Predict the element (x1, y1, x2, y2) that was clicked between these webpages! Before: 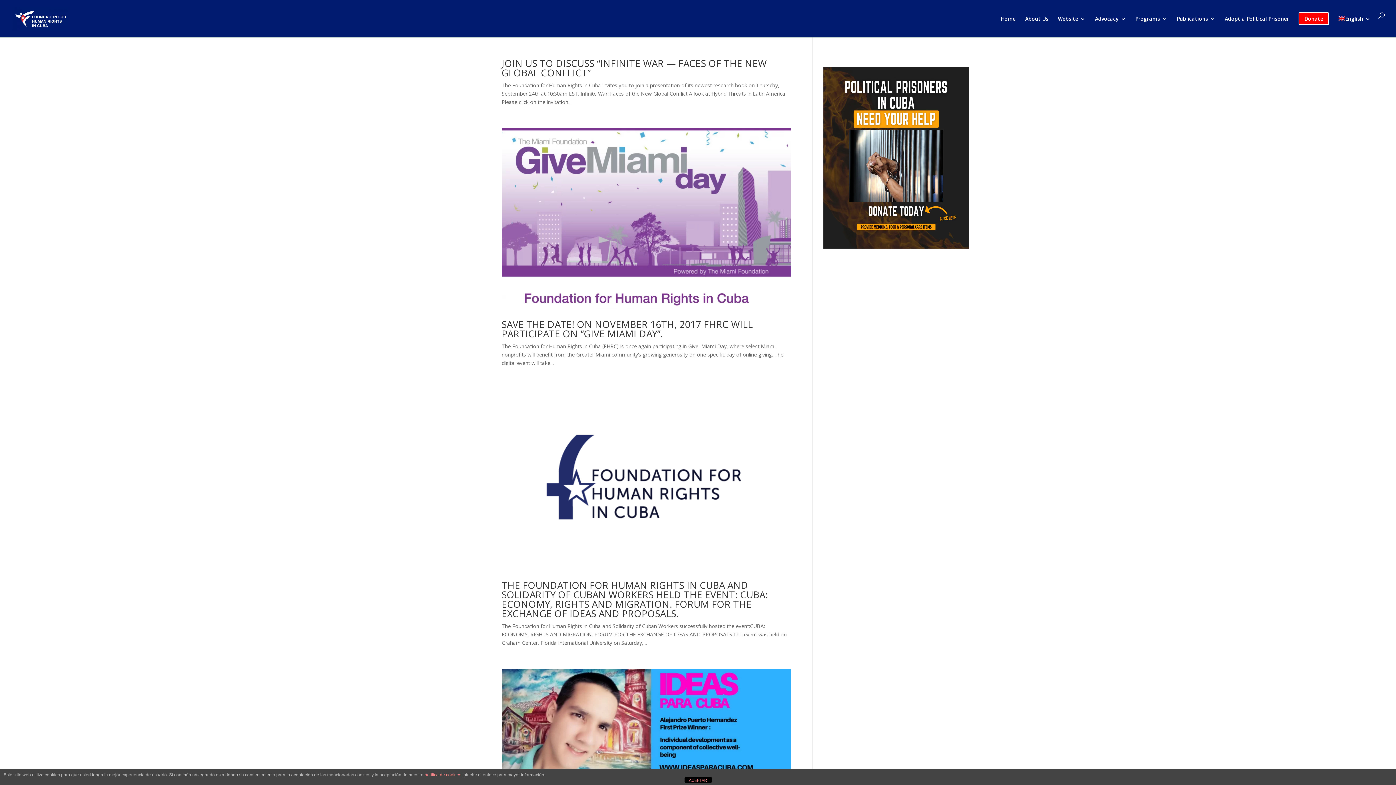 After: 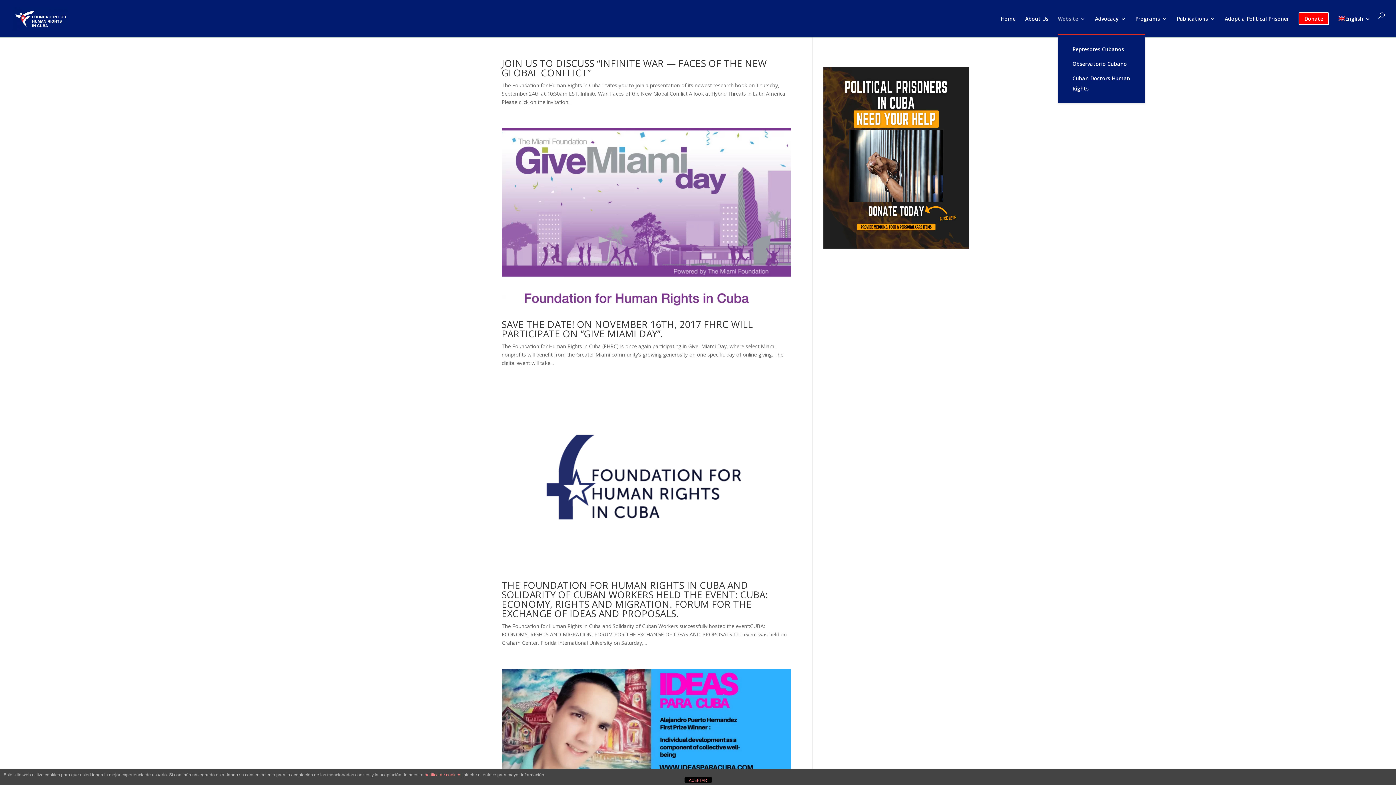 Action: label: Website bbox: (1058, 16, 1085, 33)